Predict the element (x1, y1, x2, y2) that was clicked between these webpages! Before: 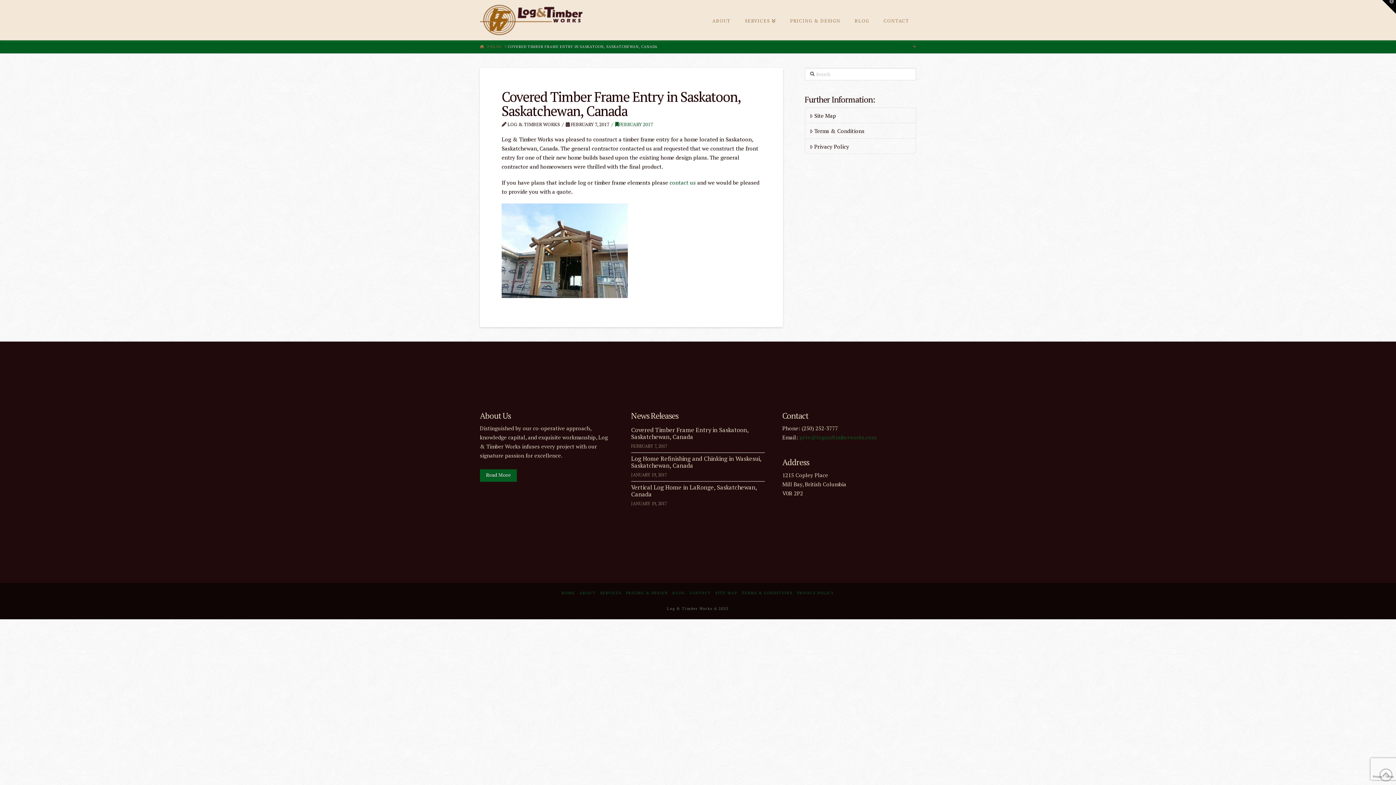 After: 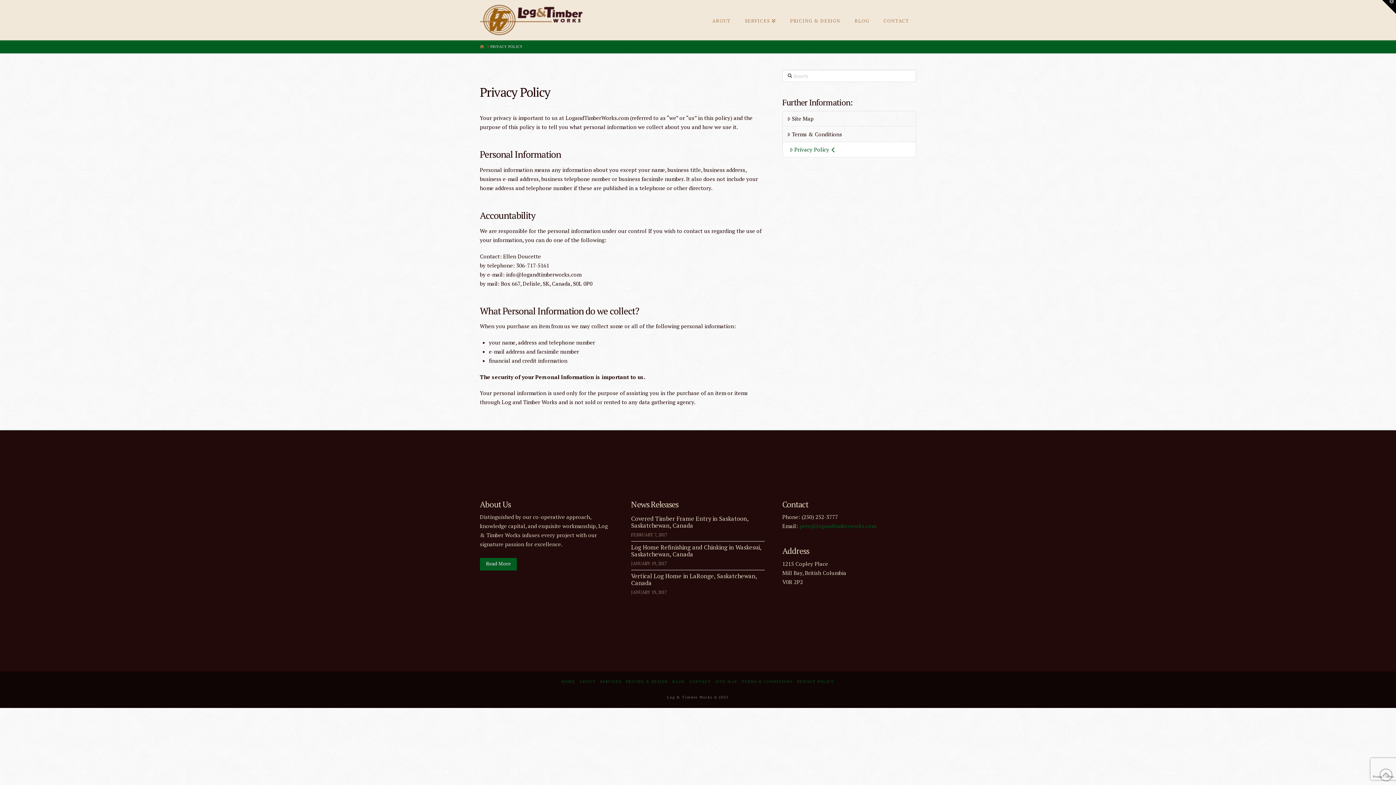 Action: bbox: (797, 590, 834, 595) label: PRIVACY POLICY